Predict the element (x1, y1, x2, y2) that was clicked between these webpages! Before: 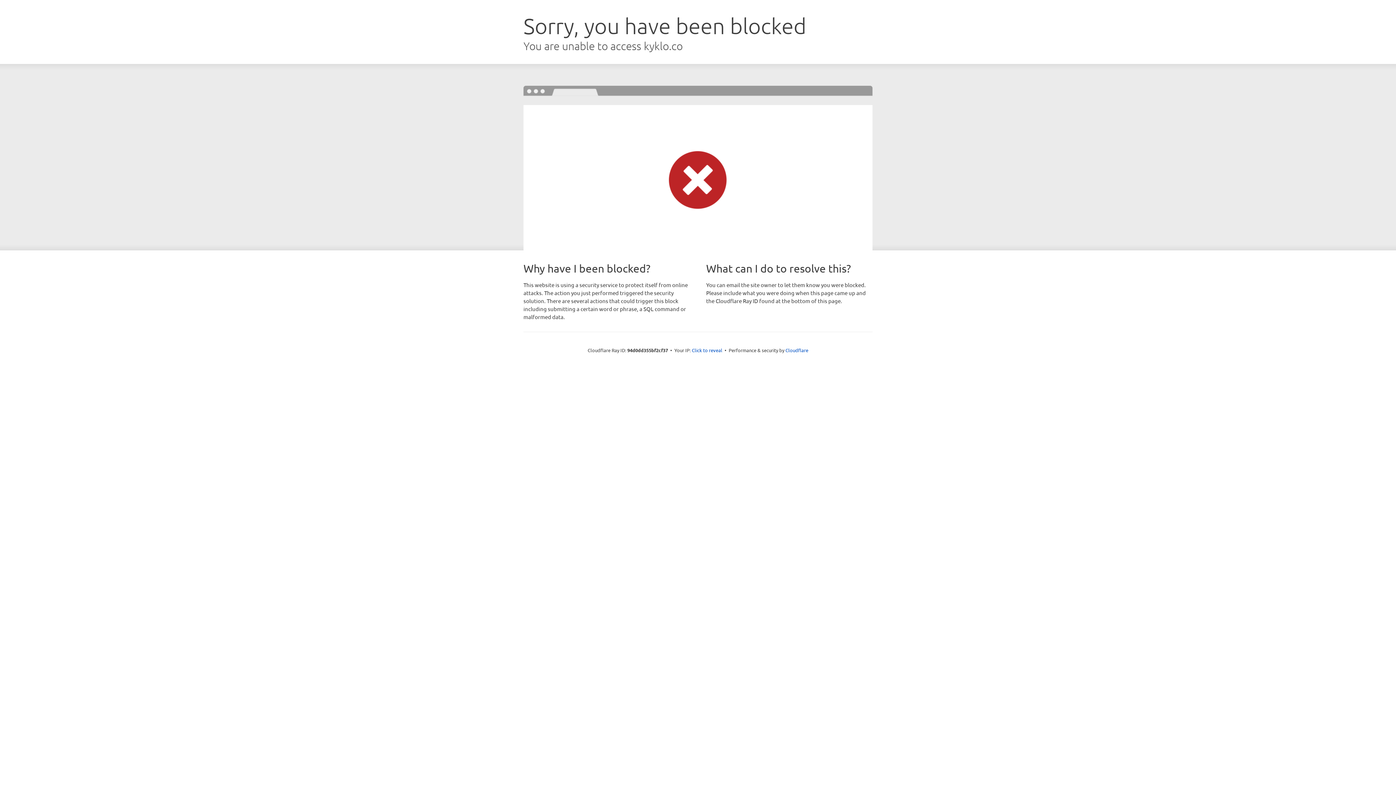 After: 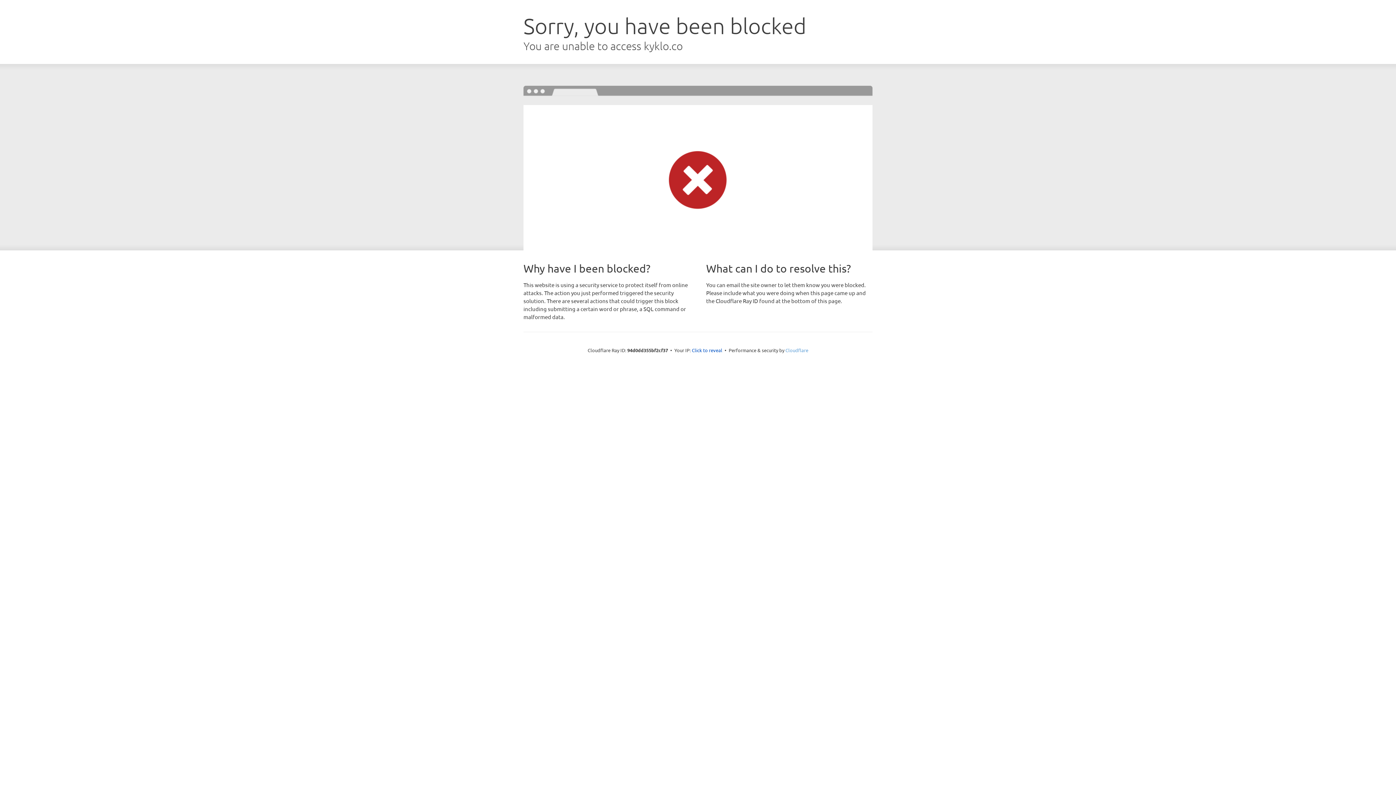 Action: bbox: (785, 347, 808, 353) label: Cloudflare